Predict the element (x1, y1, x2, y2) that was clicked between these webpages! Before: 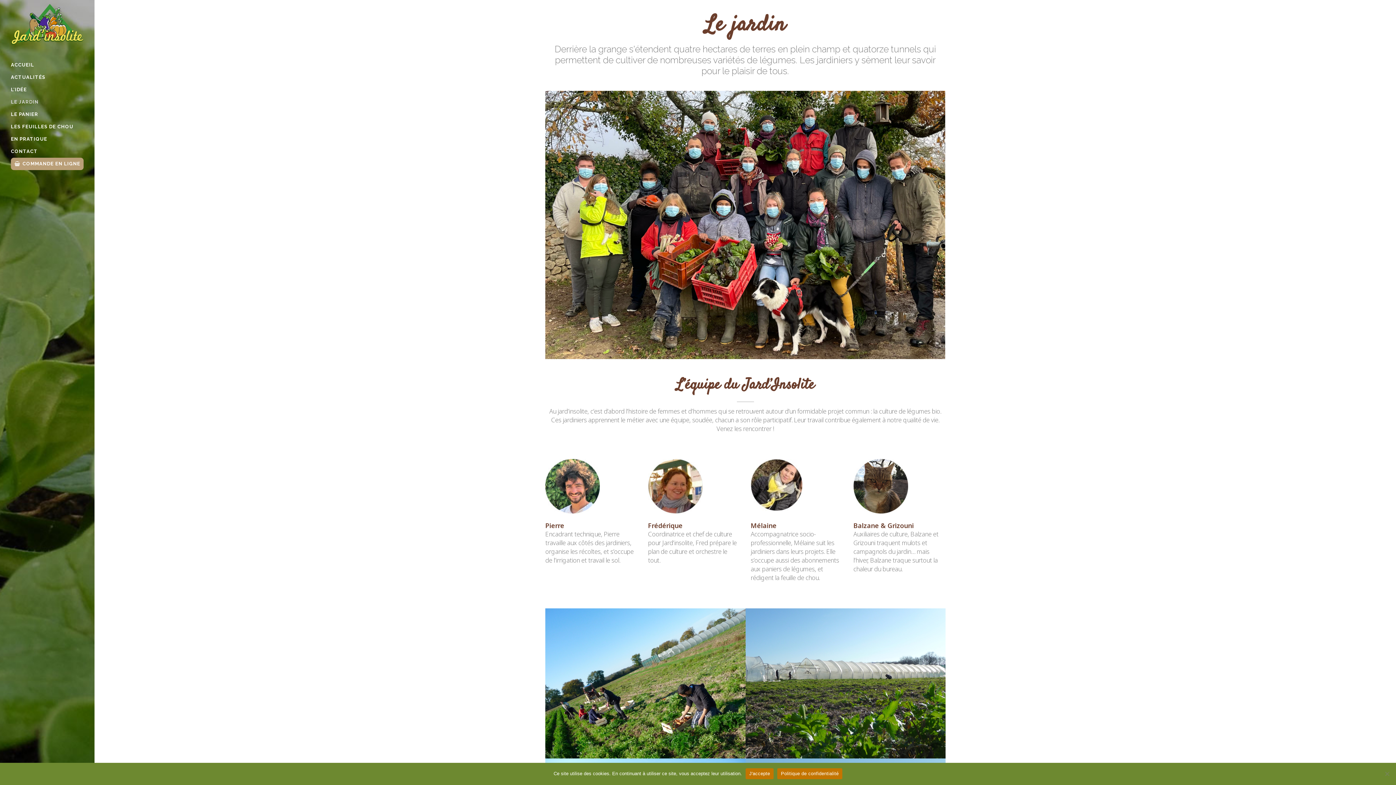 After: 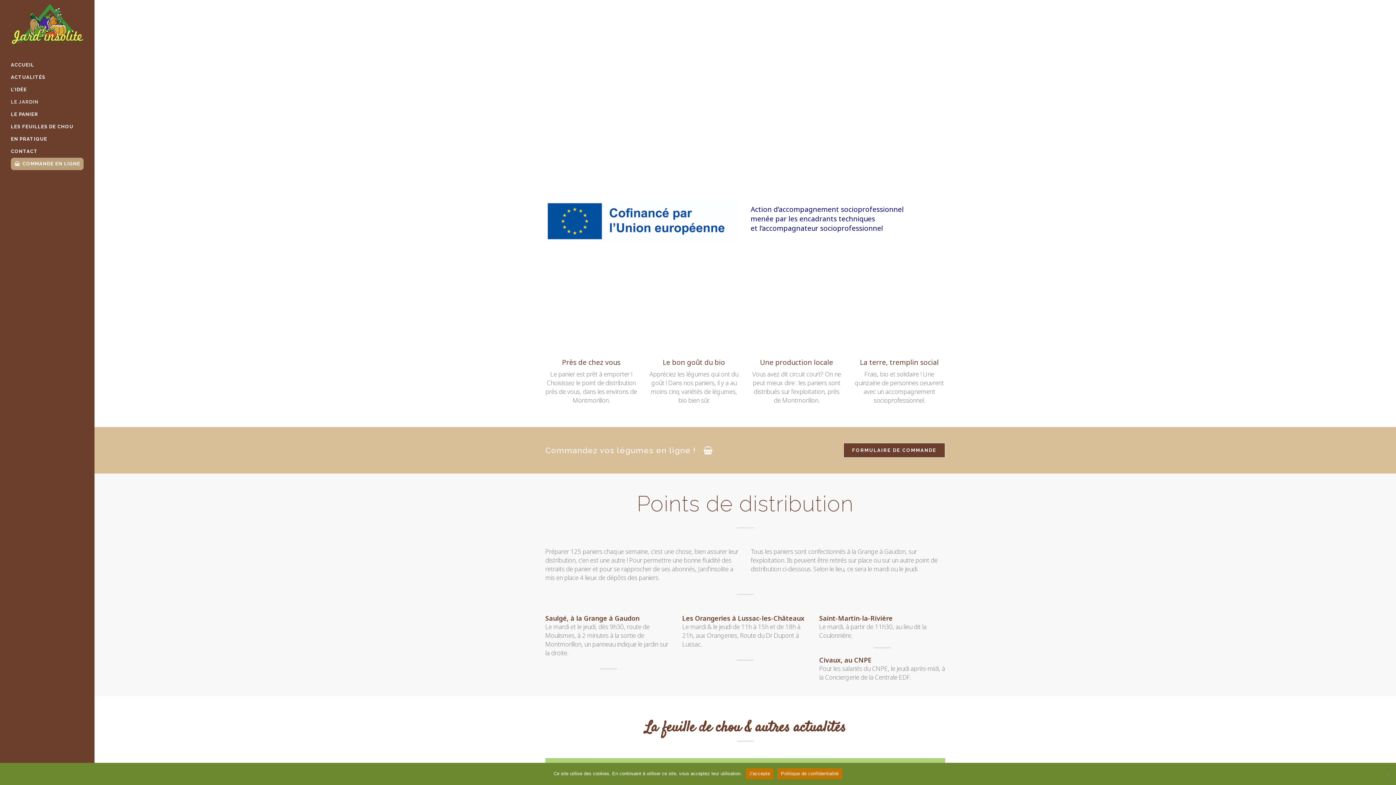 Action: bbox: (10, 39, 83, 46)